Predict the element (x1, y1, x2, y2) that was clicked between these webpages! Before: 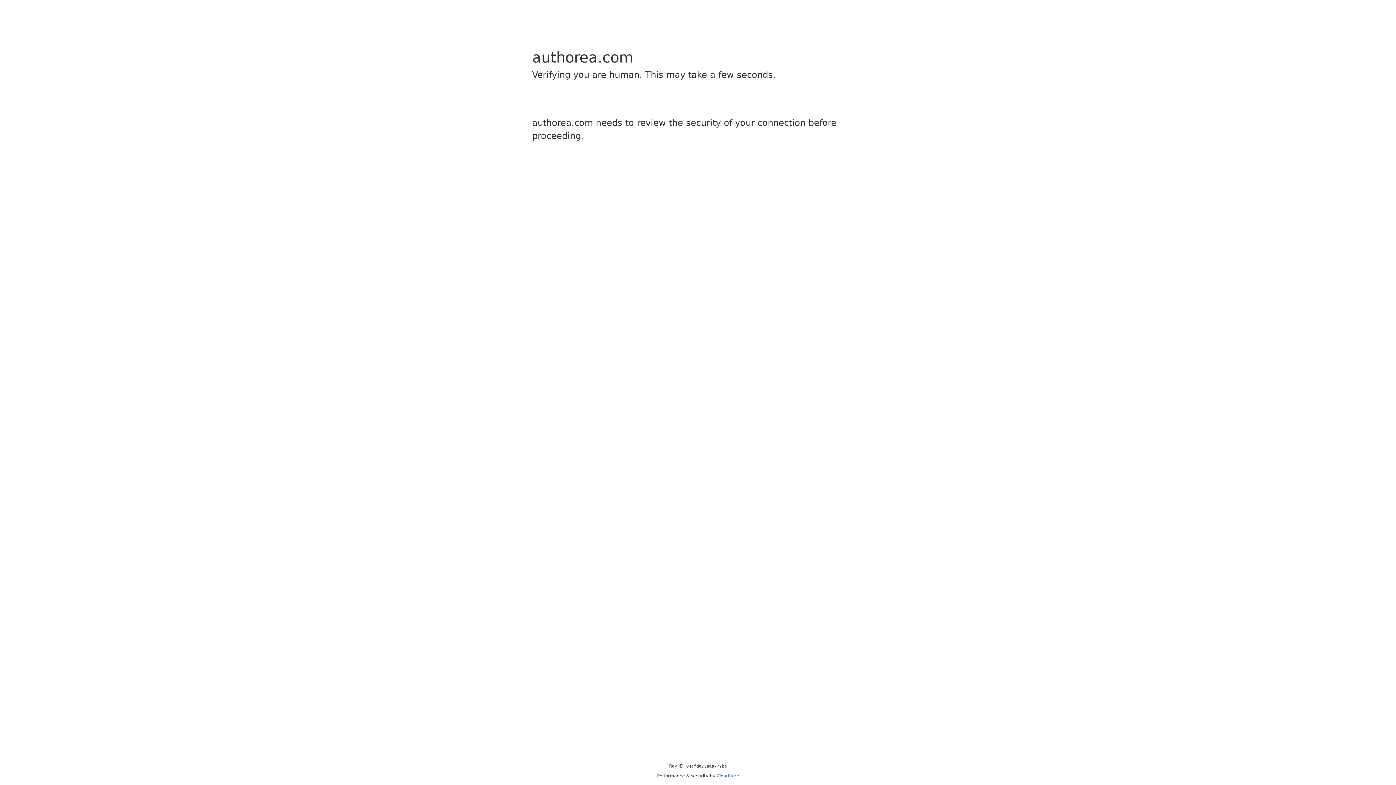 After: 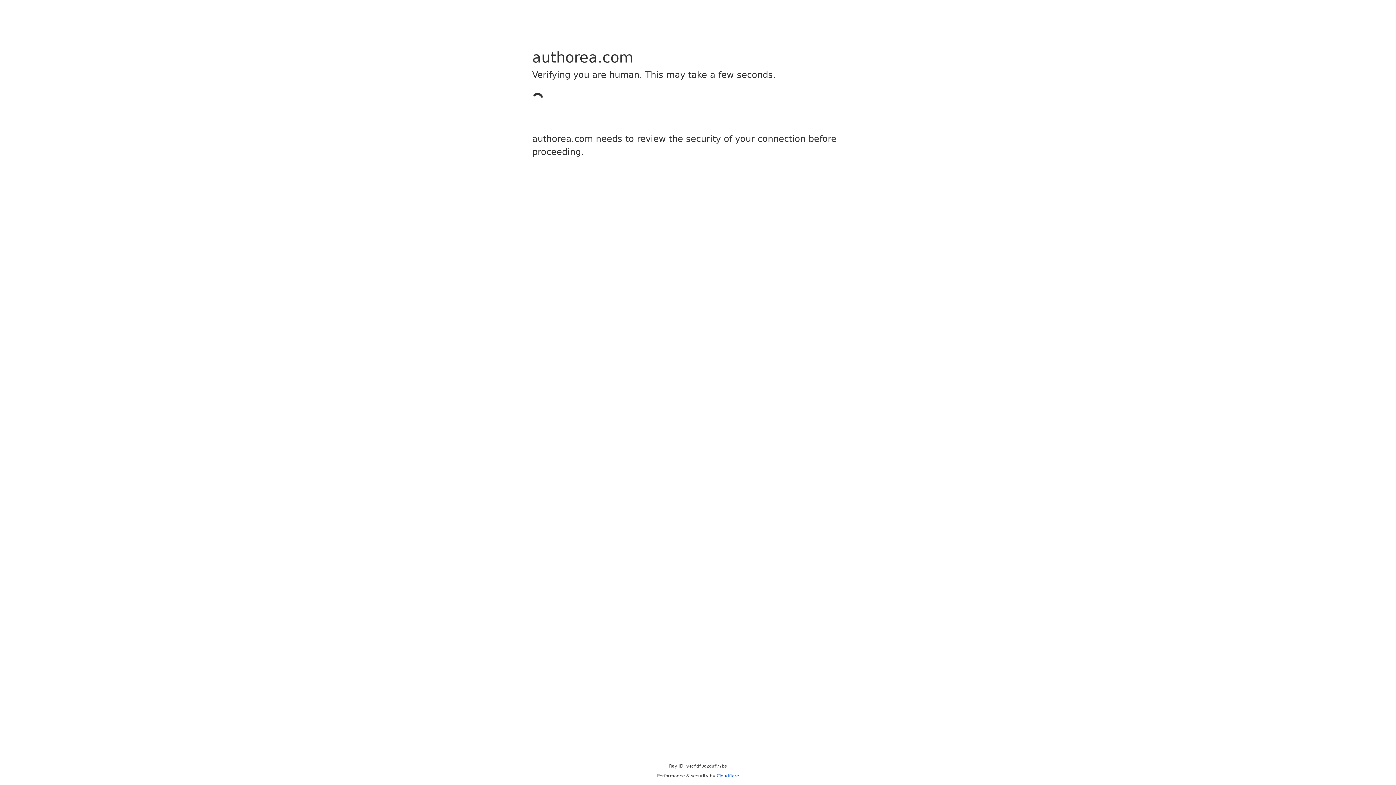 Action: label: Cloudflare bbox: (716, 773, 739, 778)